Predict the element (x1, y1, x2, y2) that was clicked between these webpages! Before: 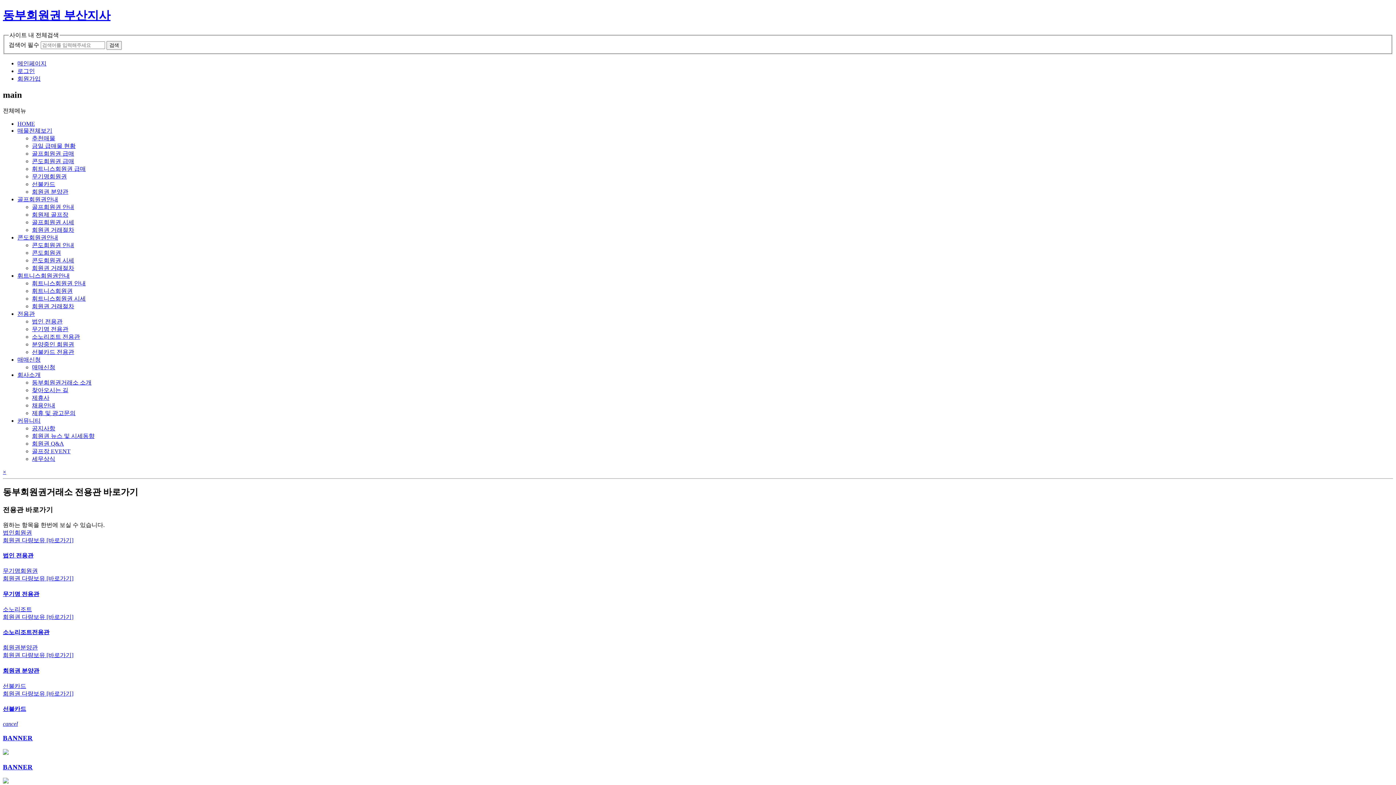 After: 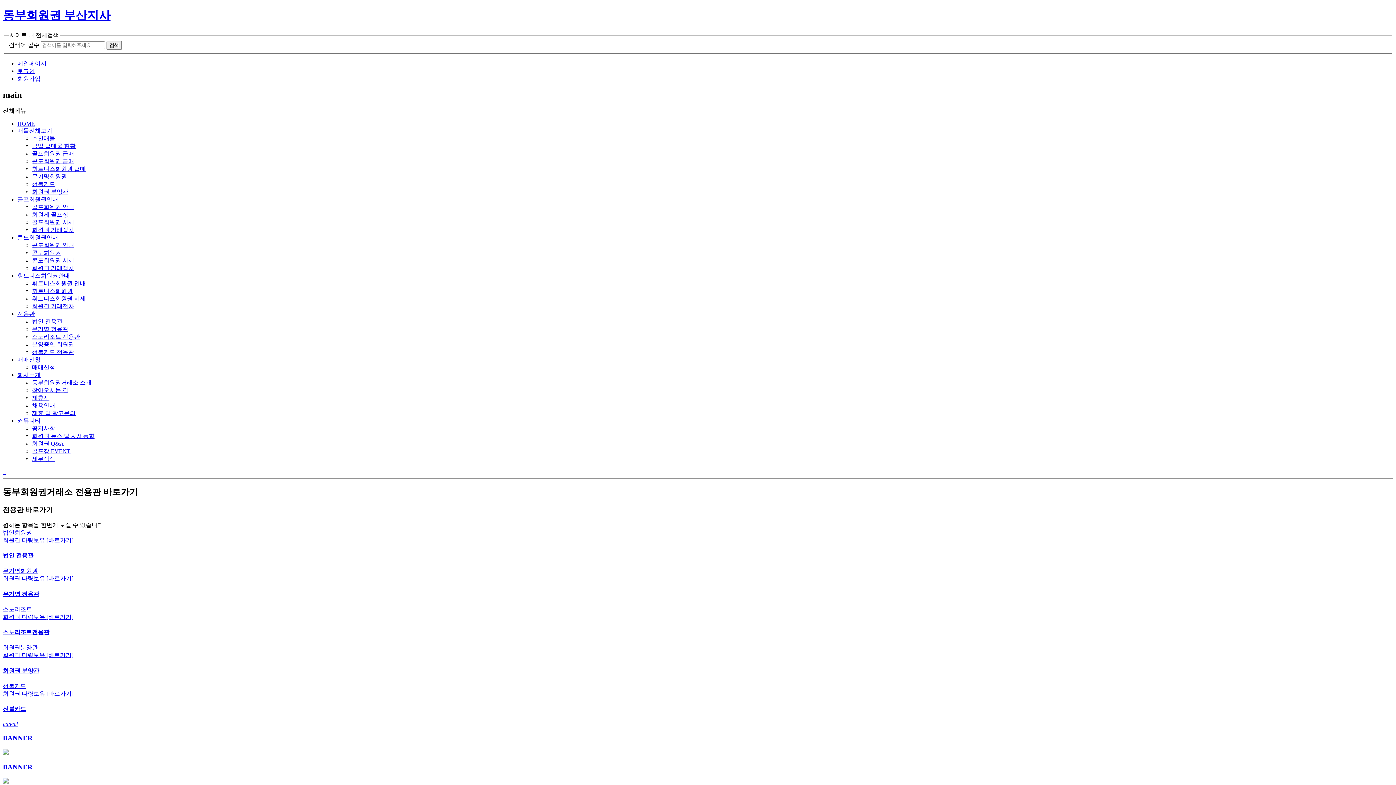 Action: label: 매매신청 bbox: (17, 356, 40, 363)